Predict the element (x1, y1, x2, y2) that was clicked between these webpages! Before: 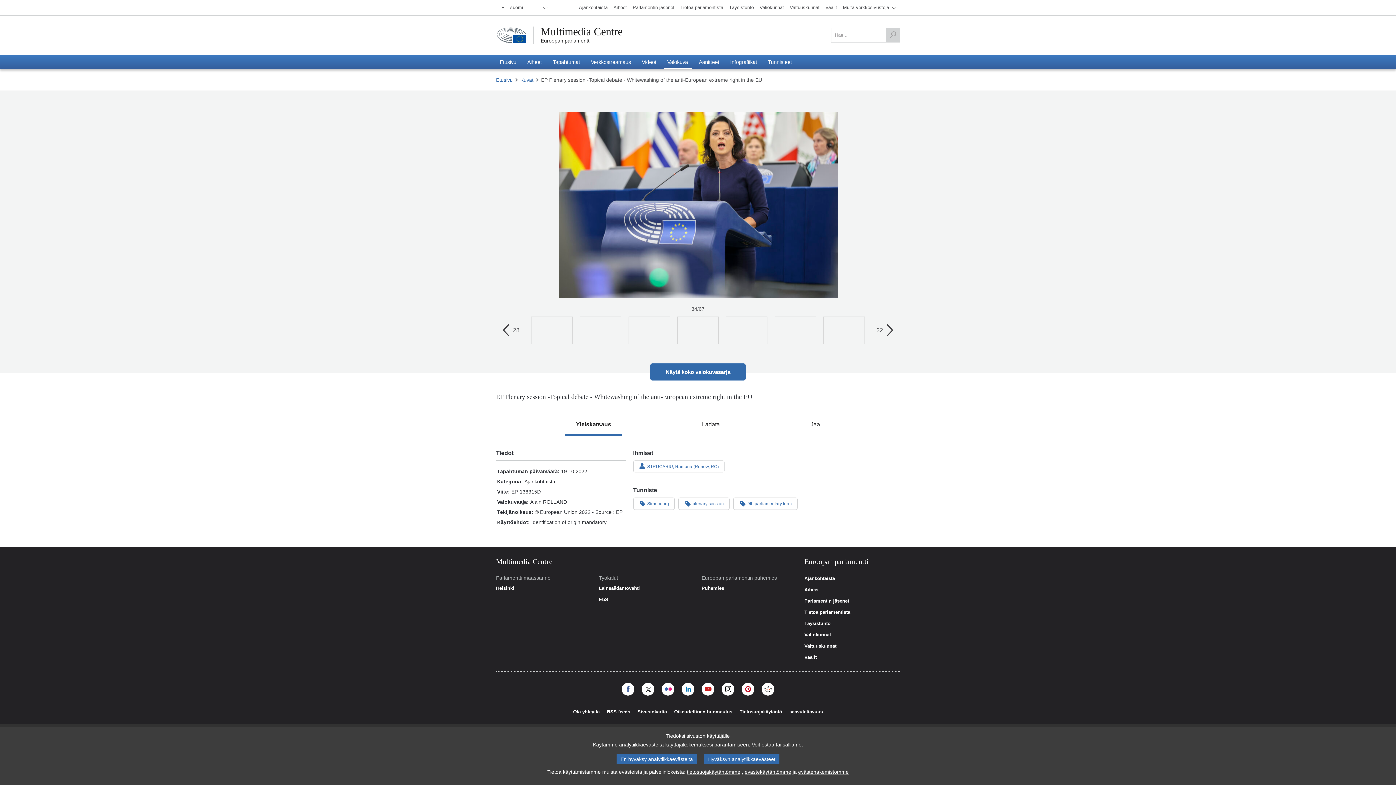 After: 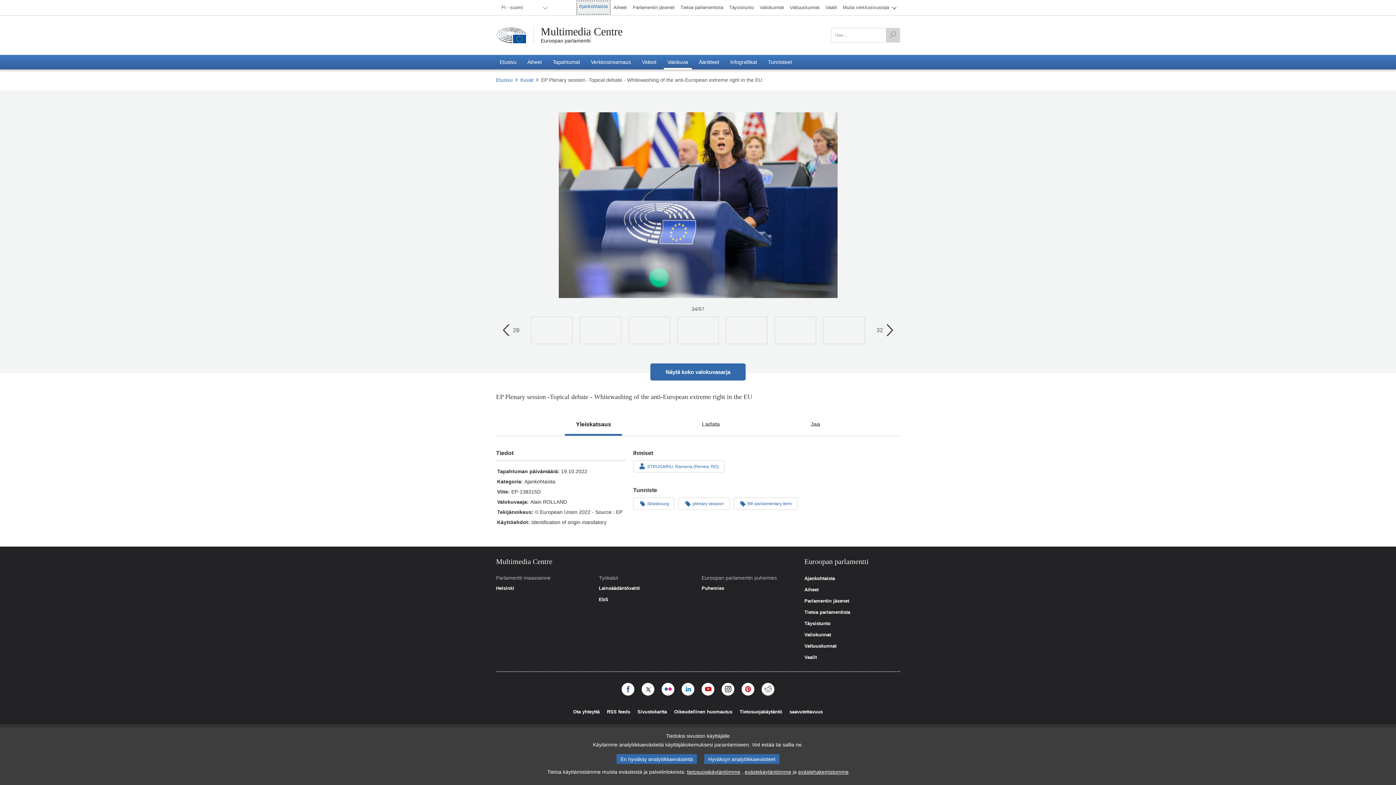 Action: label: Ajankohtaista bbox: (576, 0, 610, 14)